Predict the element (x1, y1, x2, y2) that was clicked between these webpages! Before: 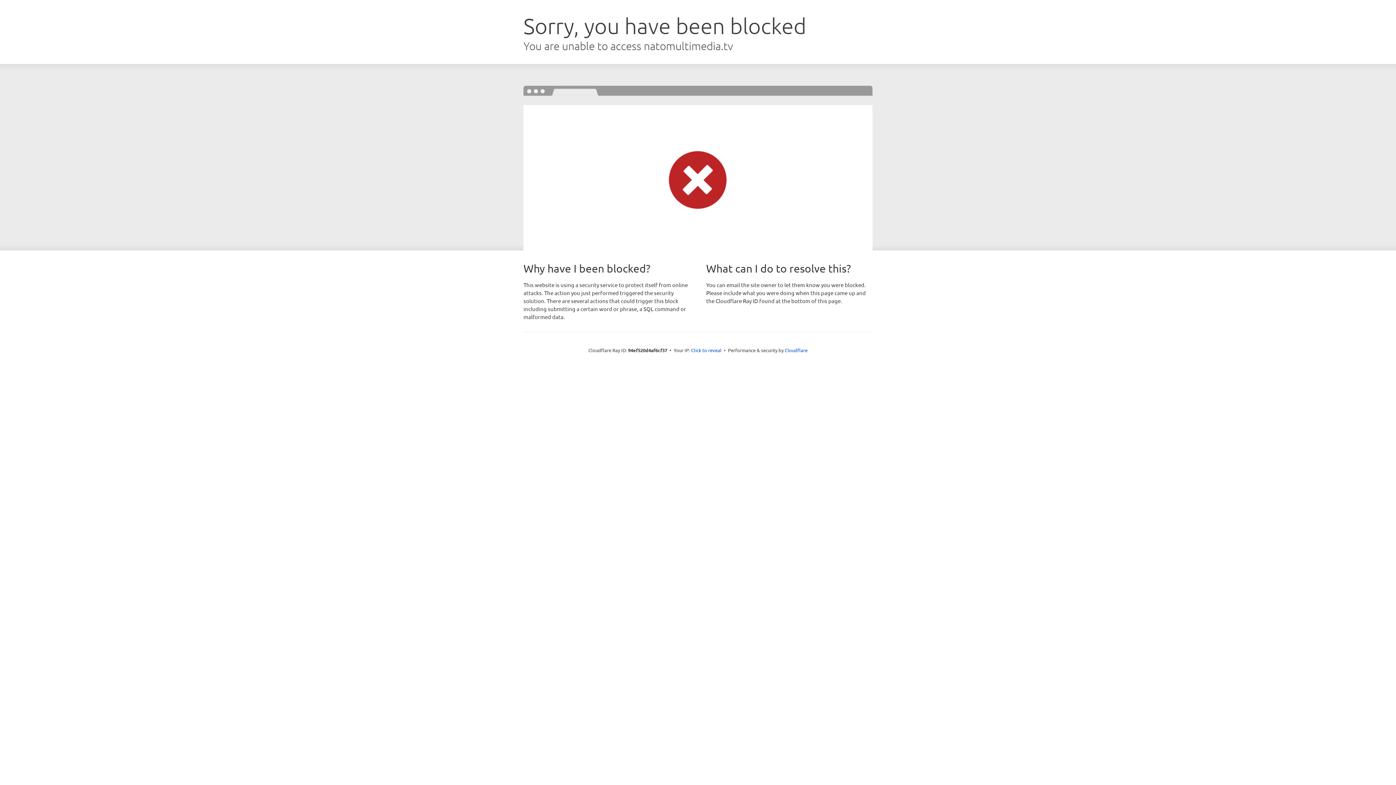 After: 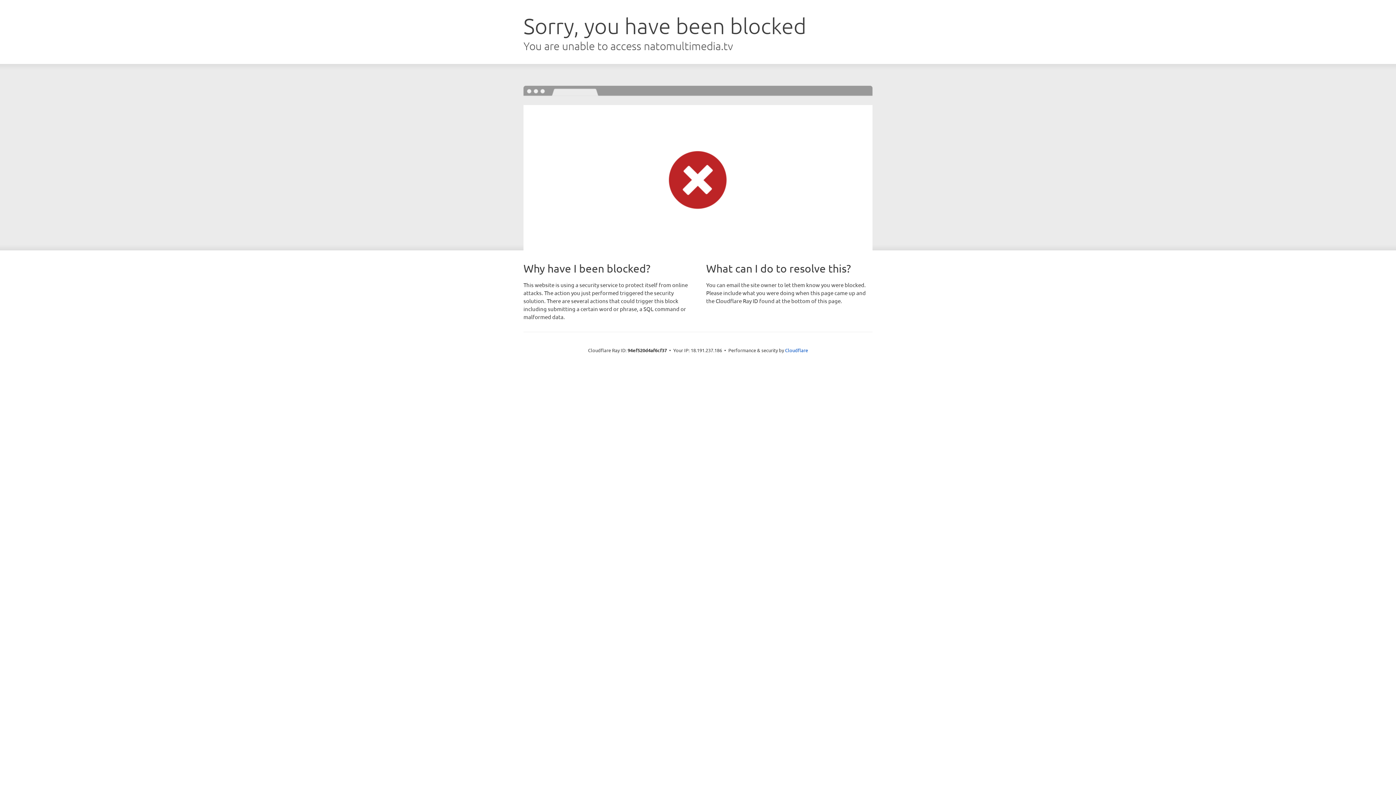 Action: label: Click to reveal bbox: (691, 346, 721, 353)